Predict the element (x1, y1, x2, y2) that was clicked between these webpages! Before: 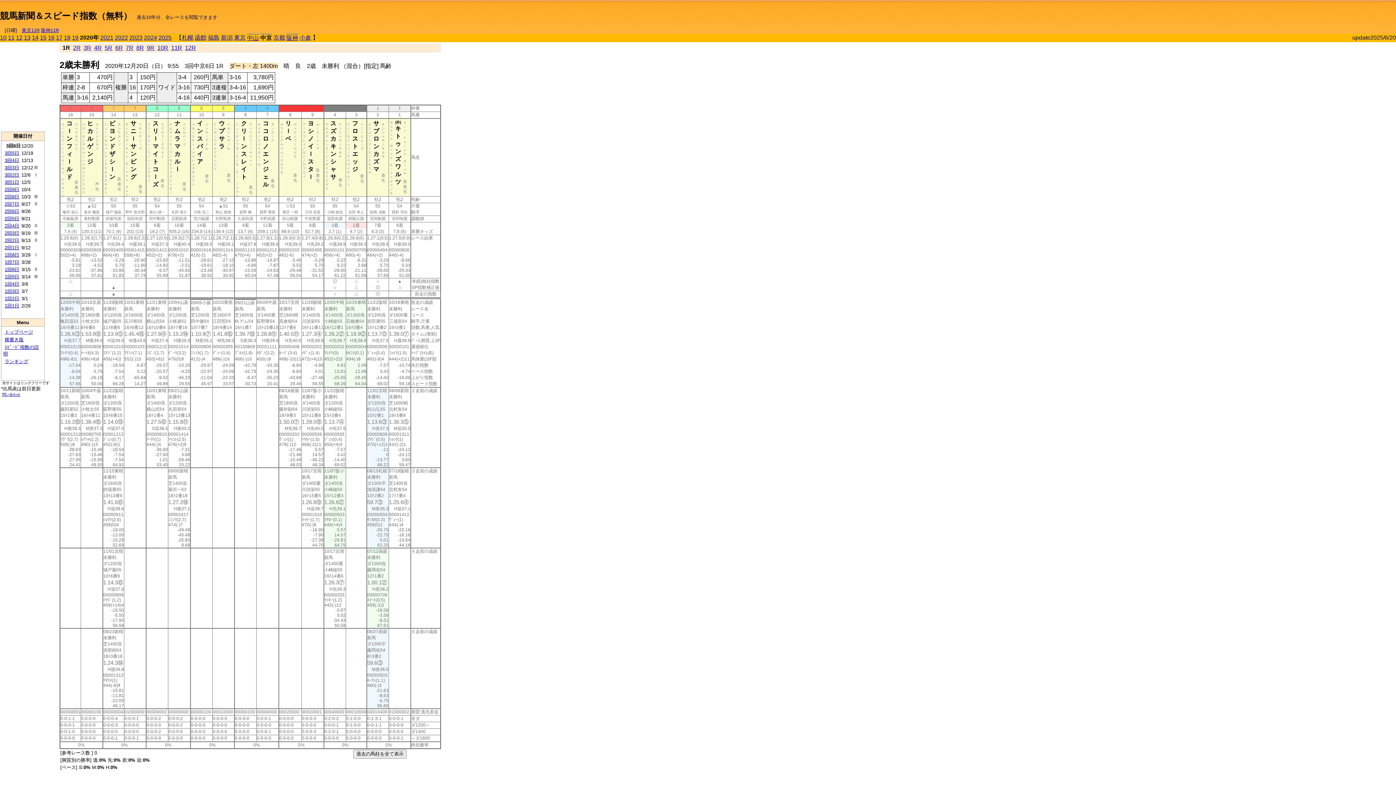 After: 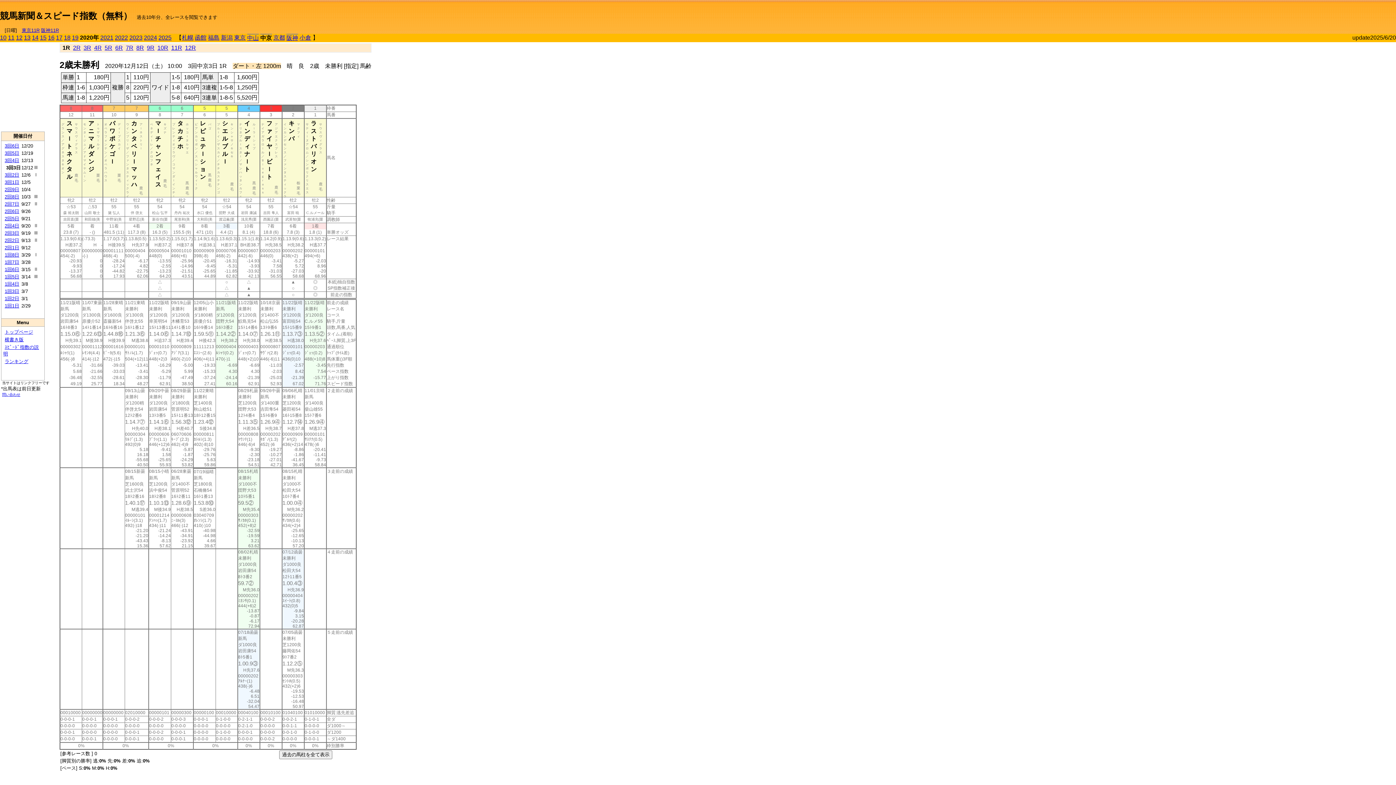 Action: bbox: (4, 165, 19, 170) label: 3回3日